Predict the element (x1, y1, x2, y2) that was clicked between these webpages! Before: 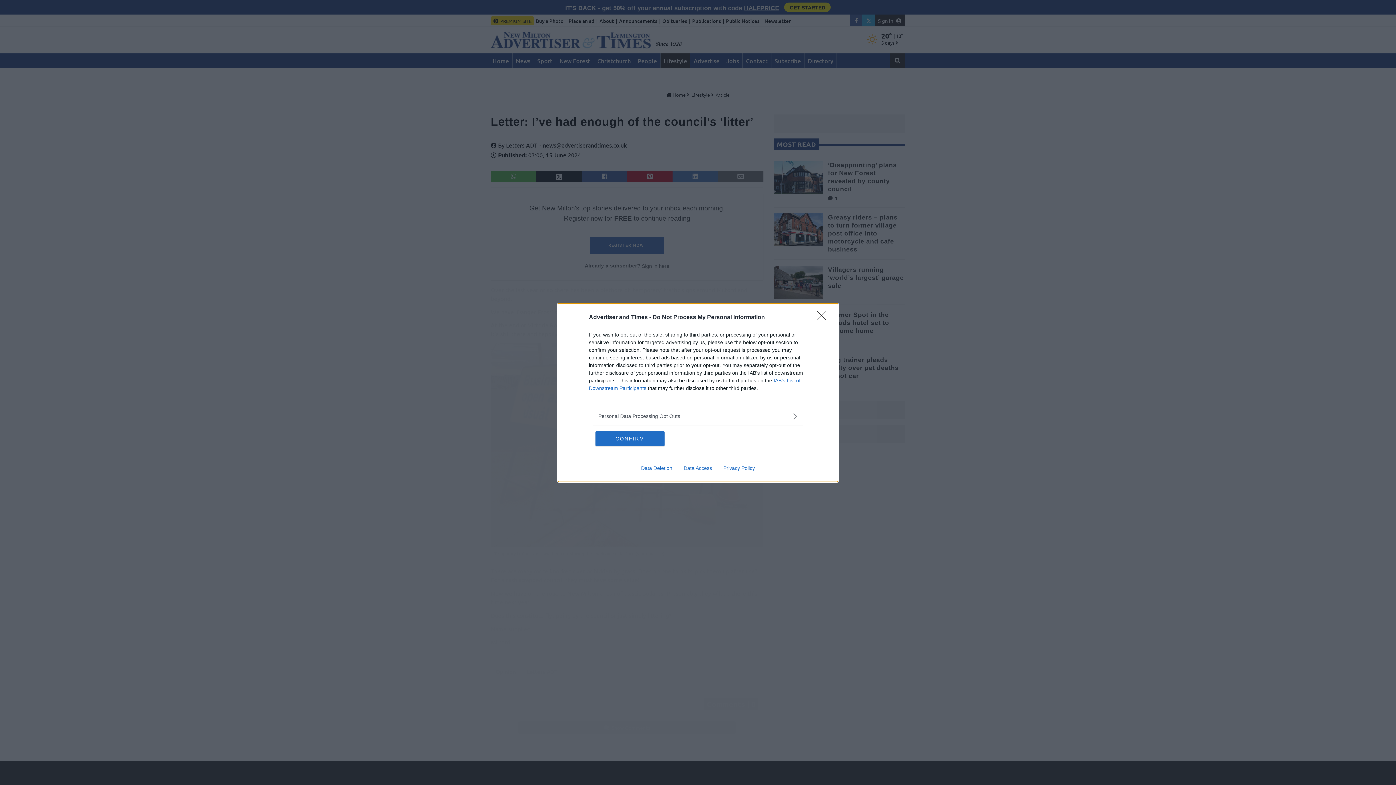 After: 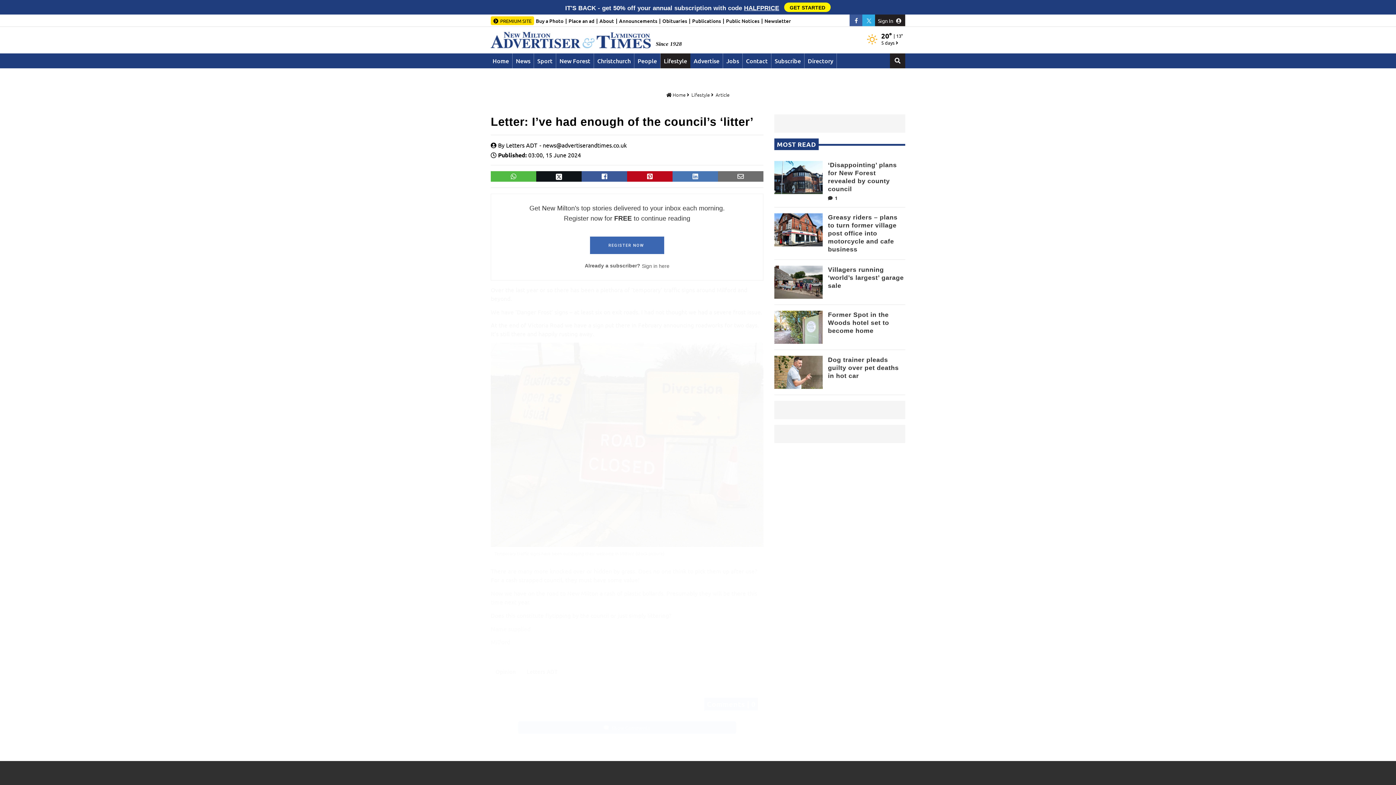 Action: label: CONFIRM bbox: (595, 431, 664, 446)